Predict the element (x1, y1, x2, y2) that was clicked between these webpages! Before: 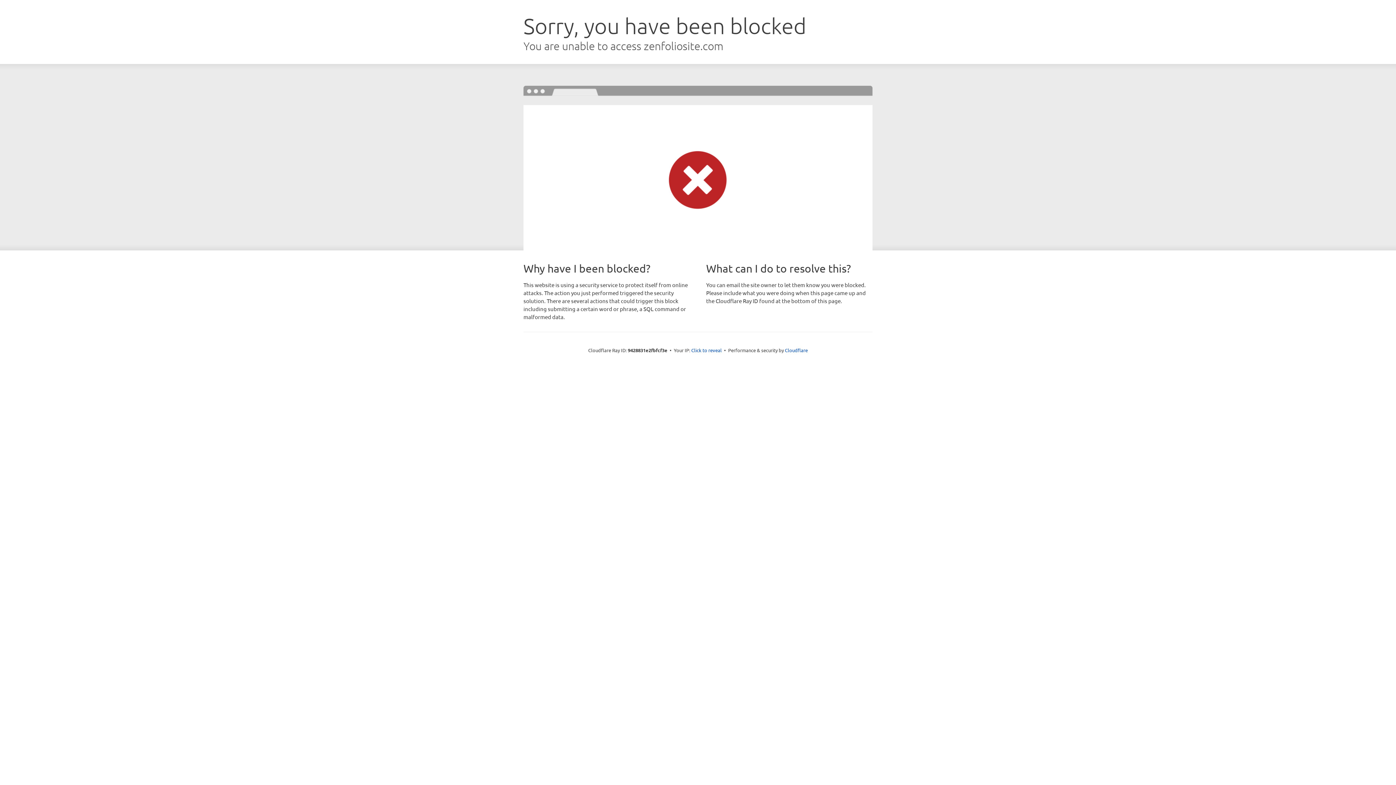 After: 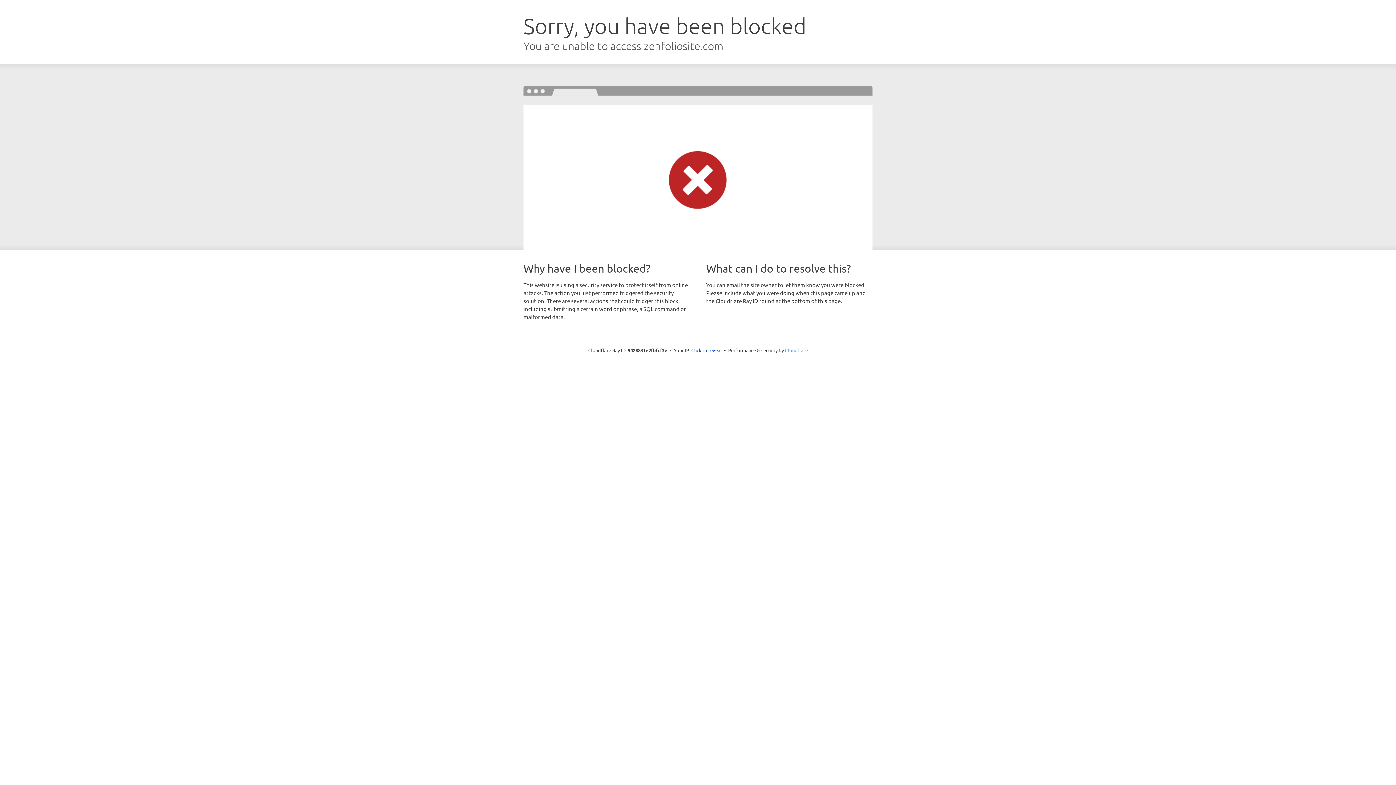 Action: bbox: (785, 347, 808, 353) label: Cloudflare